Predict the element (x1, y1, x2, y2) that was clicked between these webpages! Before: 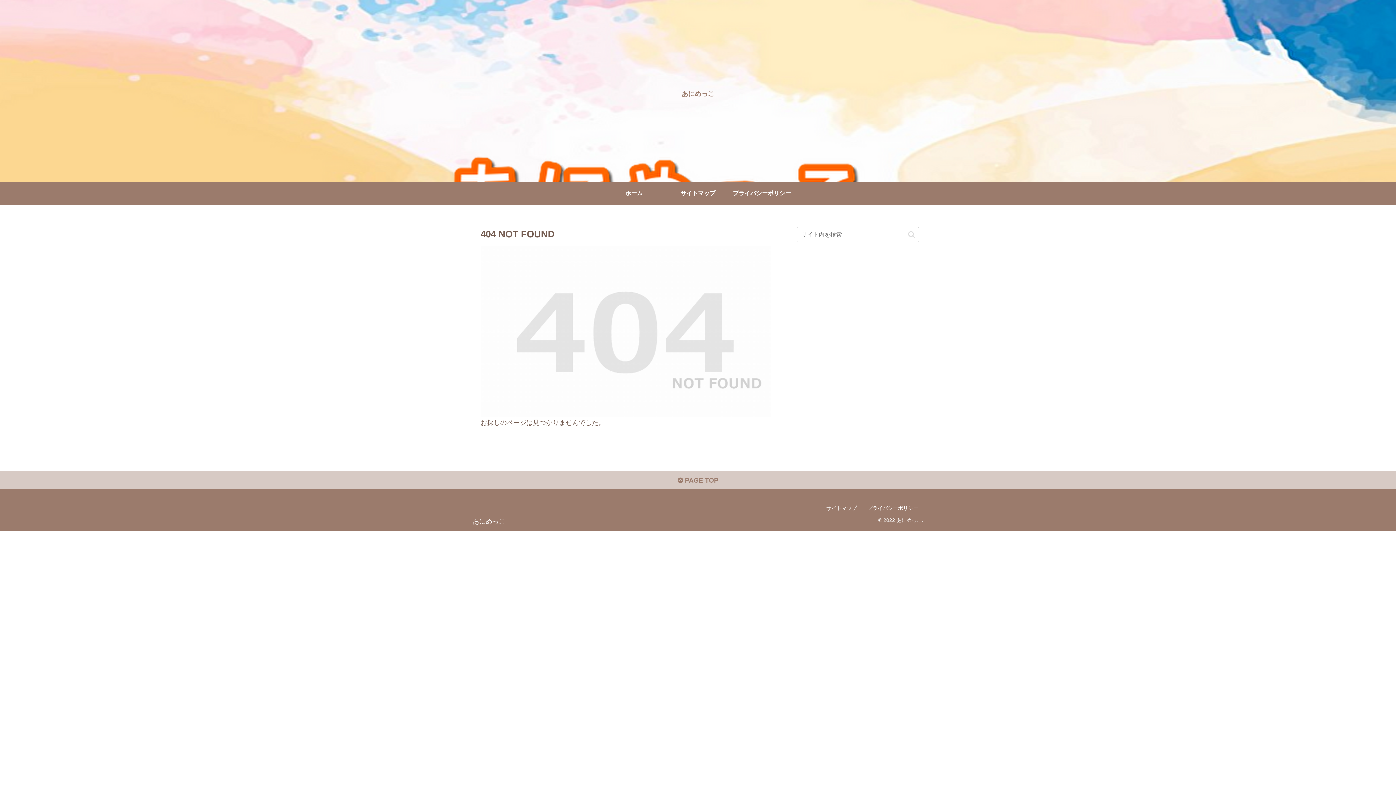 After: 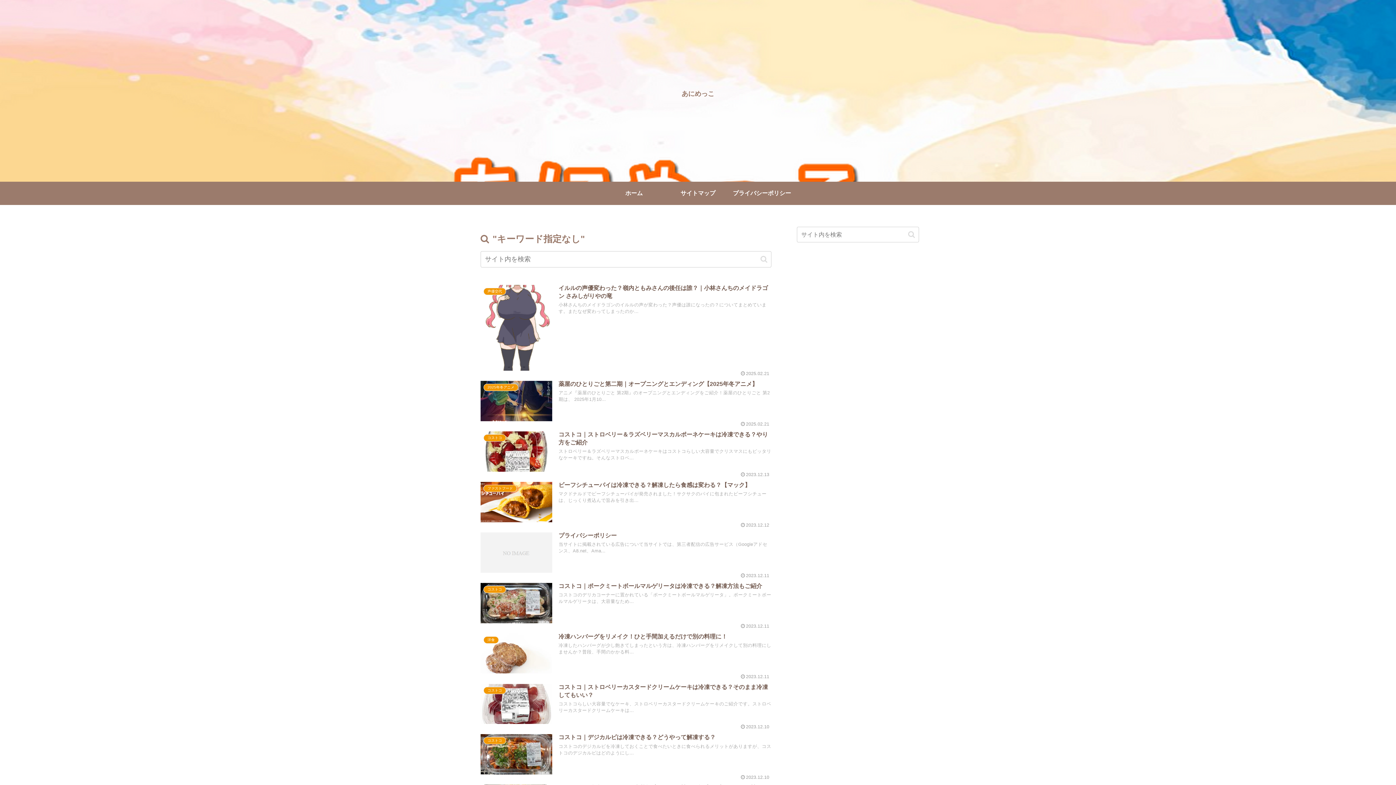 Action: bbox: (905, 230, 918, 238) label: button